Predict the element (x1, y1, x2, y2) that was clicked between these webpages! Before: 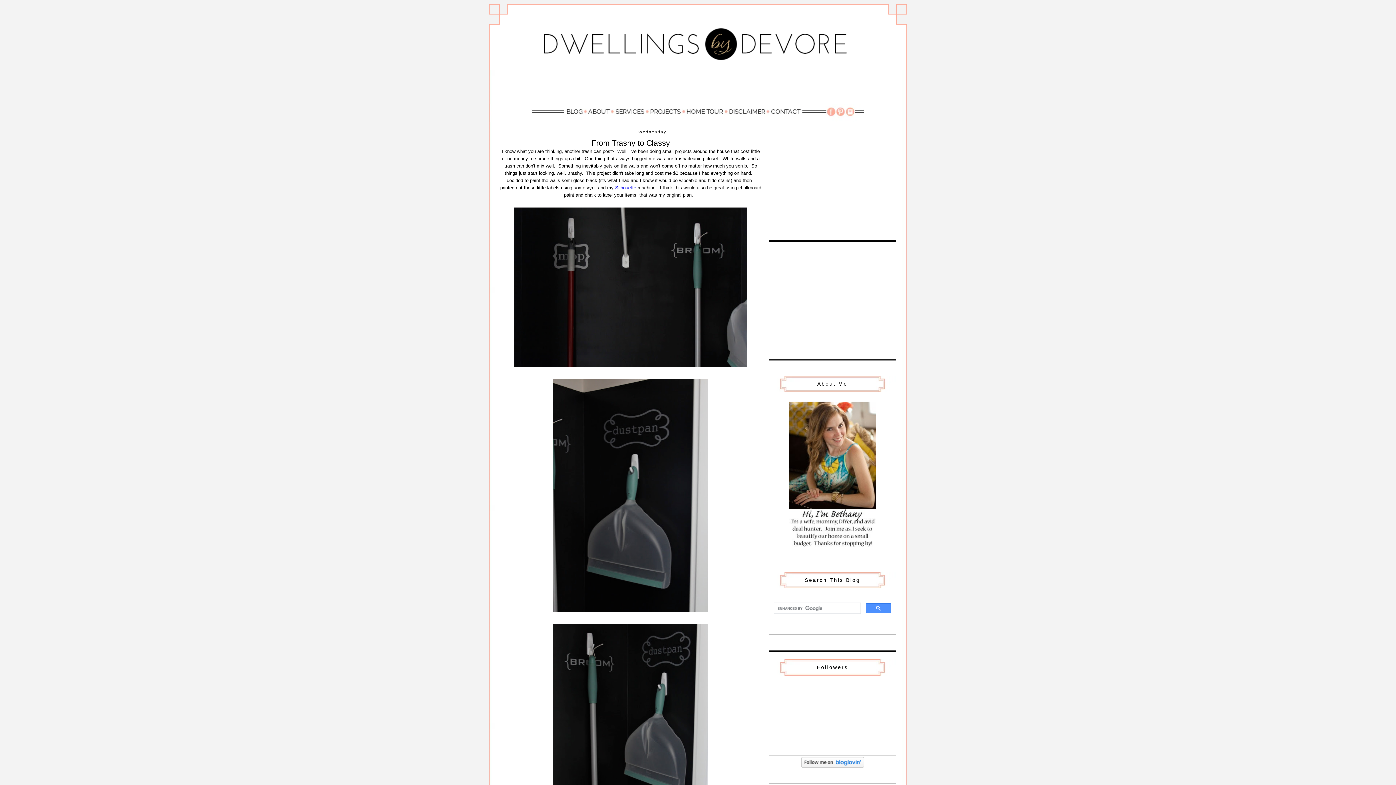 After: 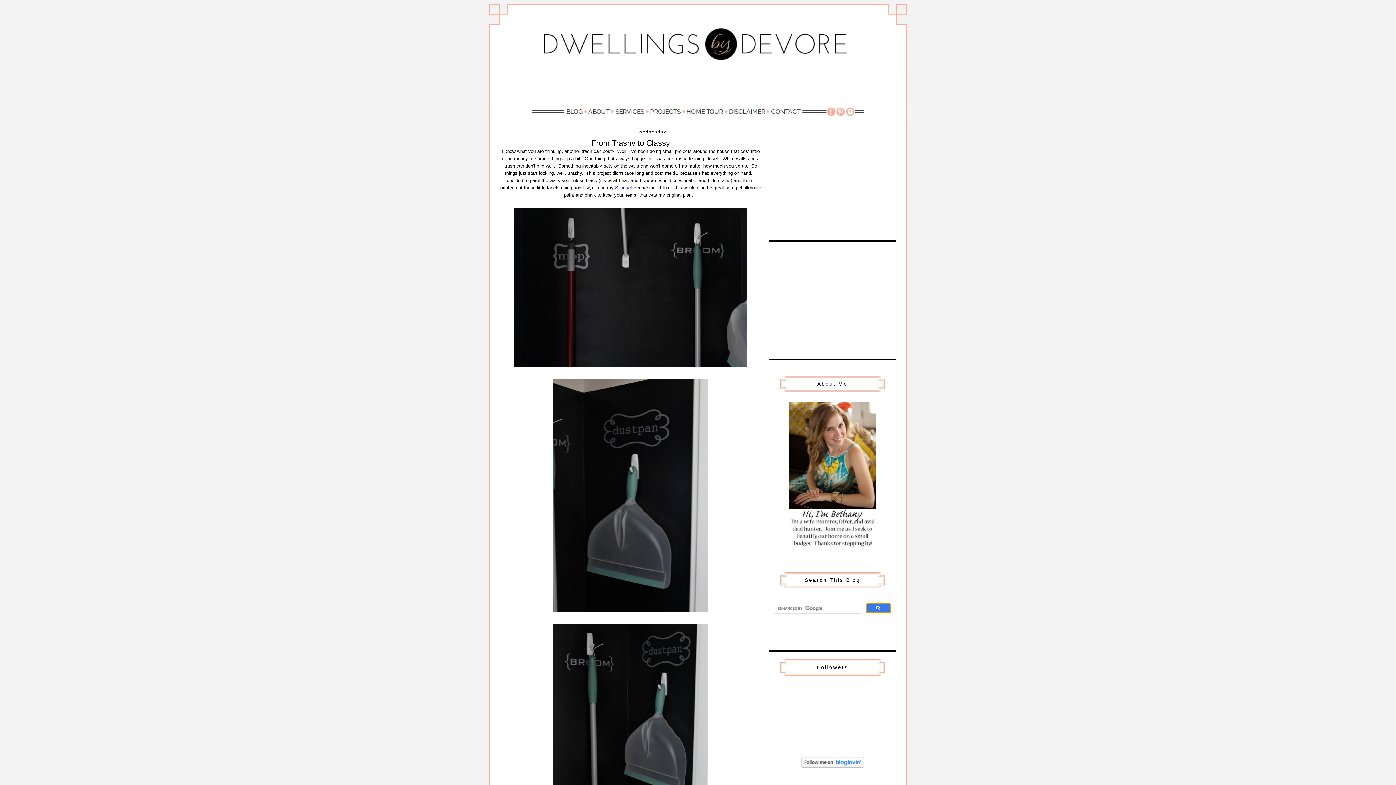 Action: bbox: (866, 603, 891, 613)